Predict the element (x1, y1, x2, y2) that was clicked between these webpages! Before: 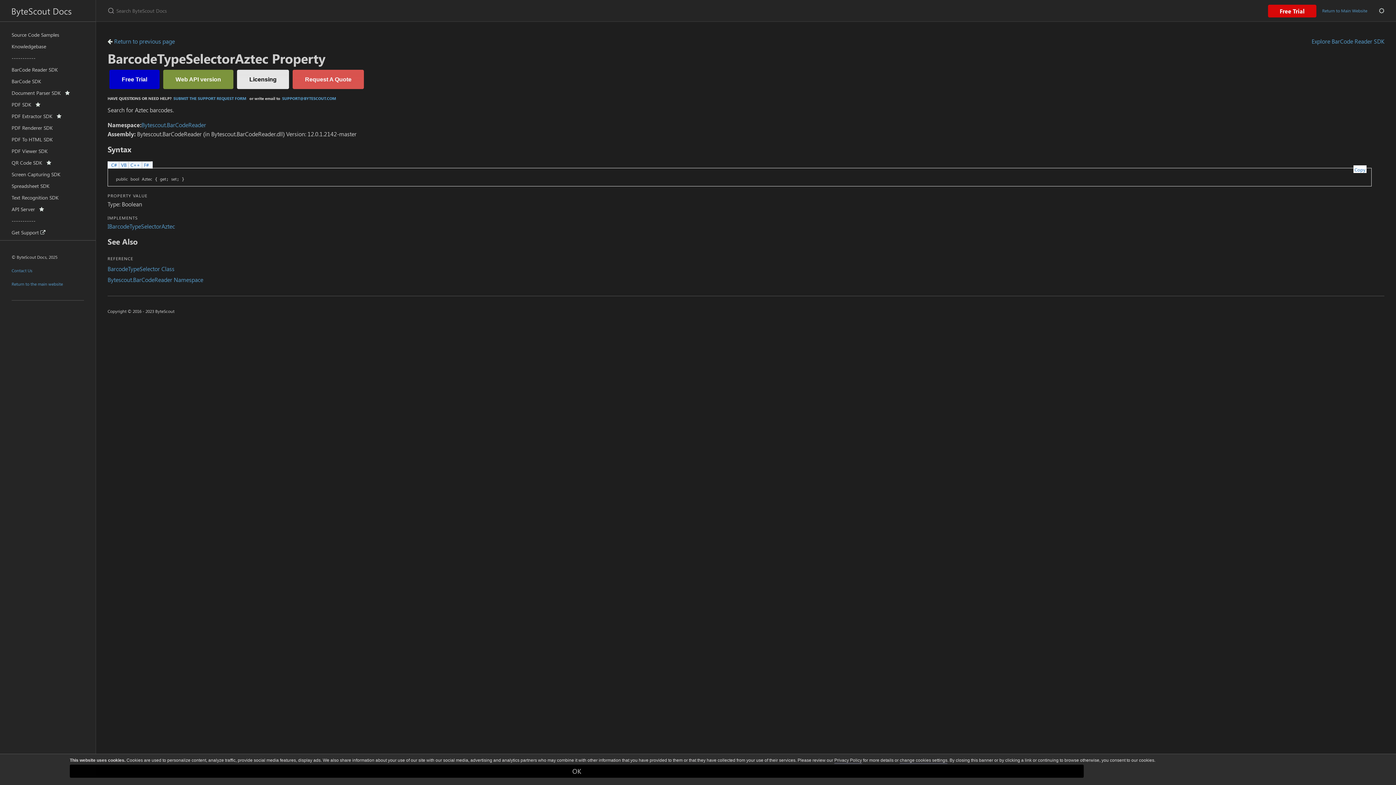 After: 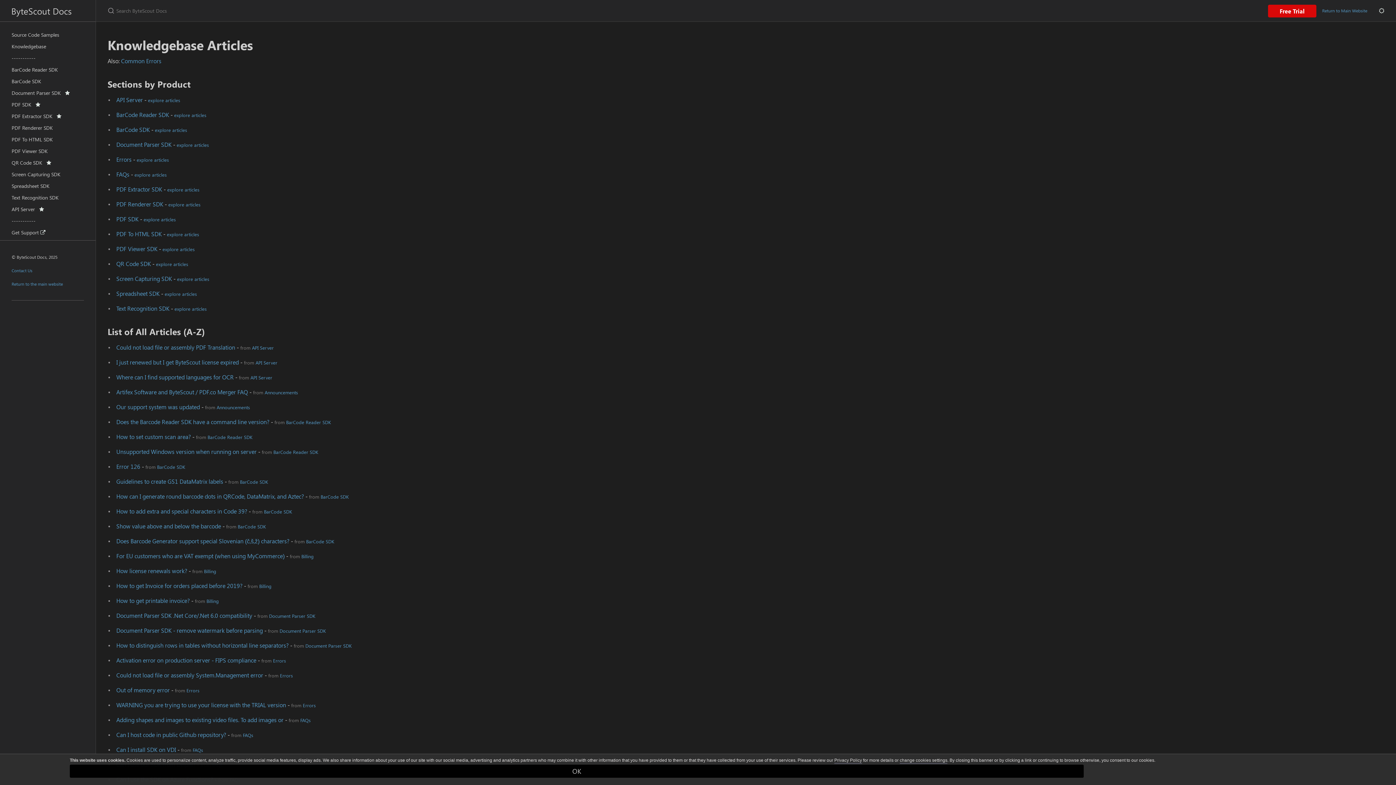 Action: label: Knowledgebase bbox: (0, 40, 95, 52)